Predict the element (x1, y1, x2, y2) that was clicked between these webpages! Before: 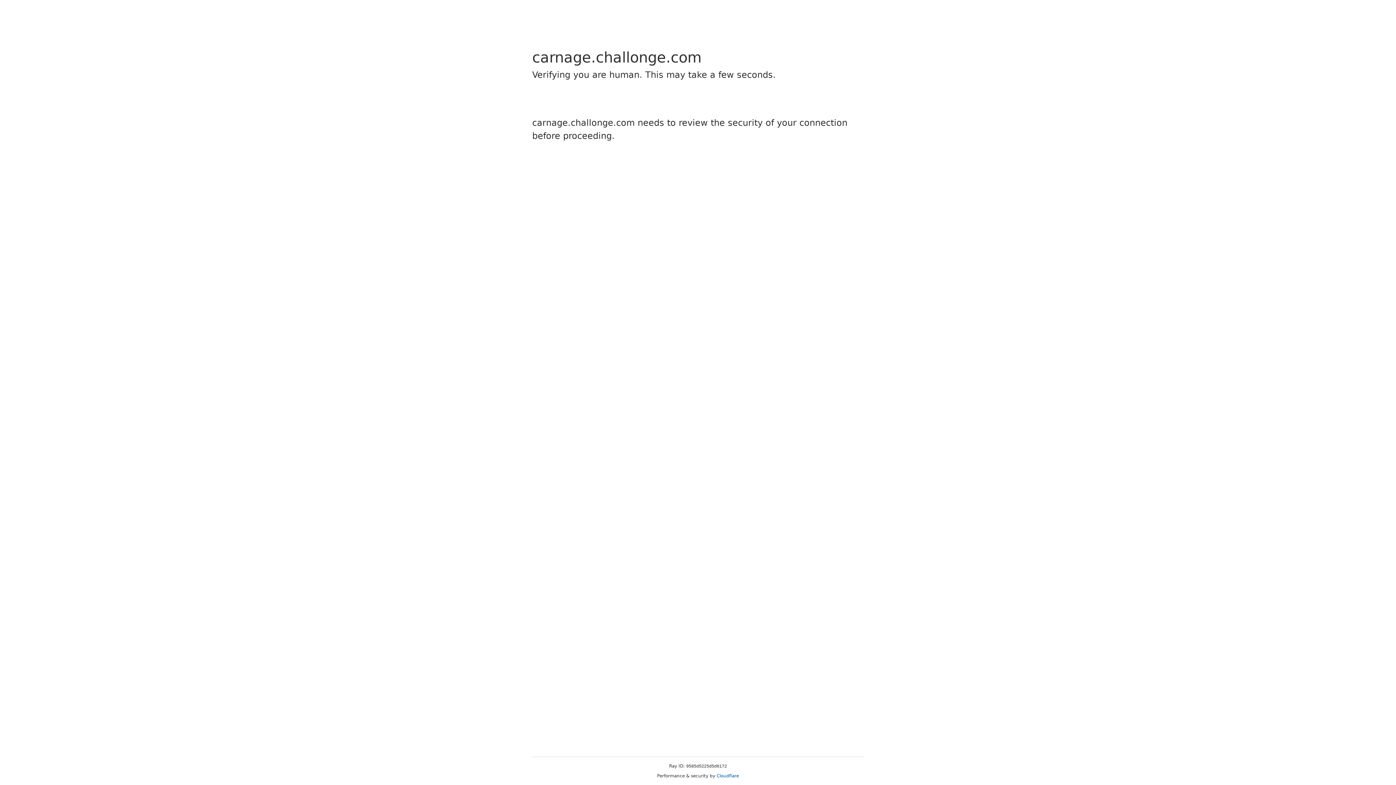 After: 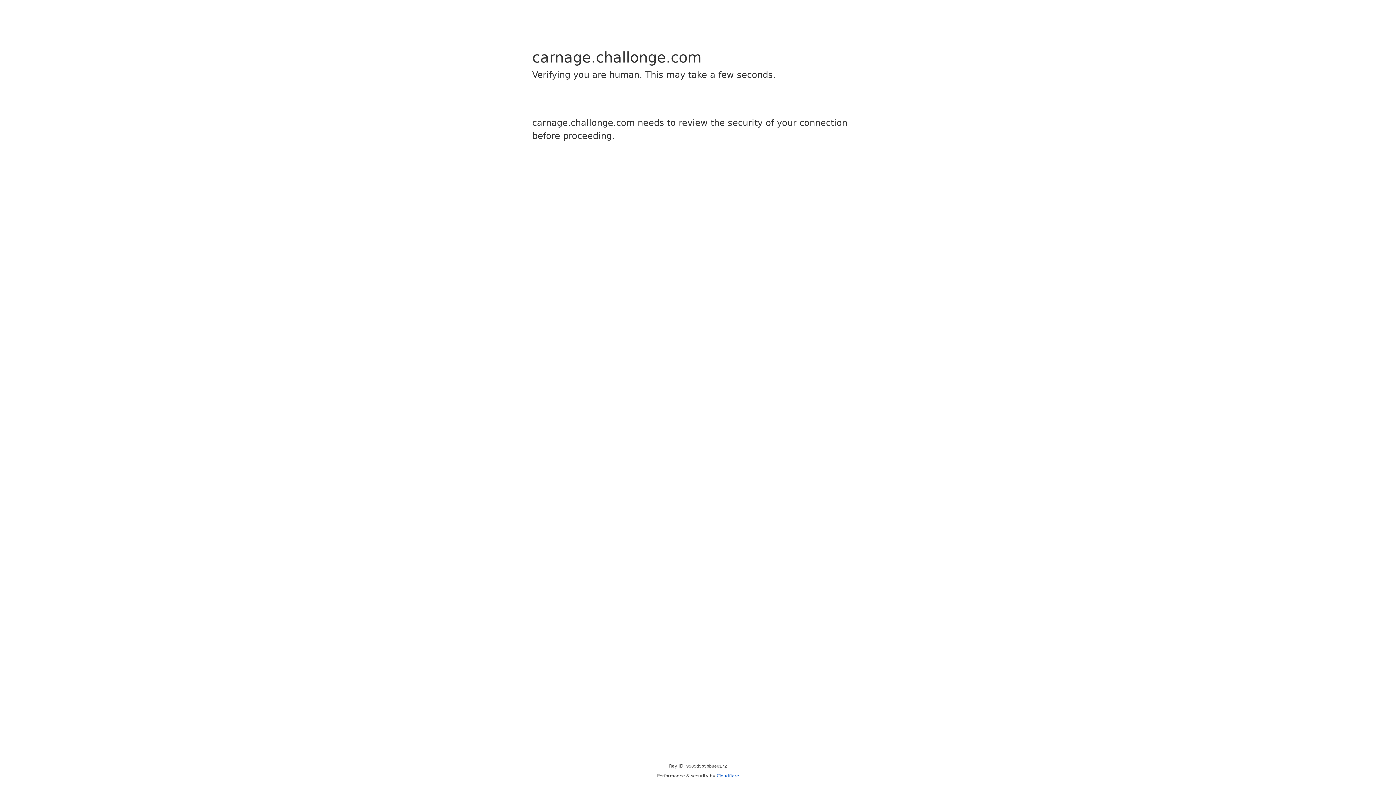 Action: bbox: (716, 773, 739, 778) label: Cloudflare